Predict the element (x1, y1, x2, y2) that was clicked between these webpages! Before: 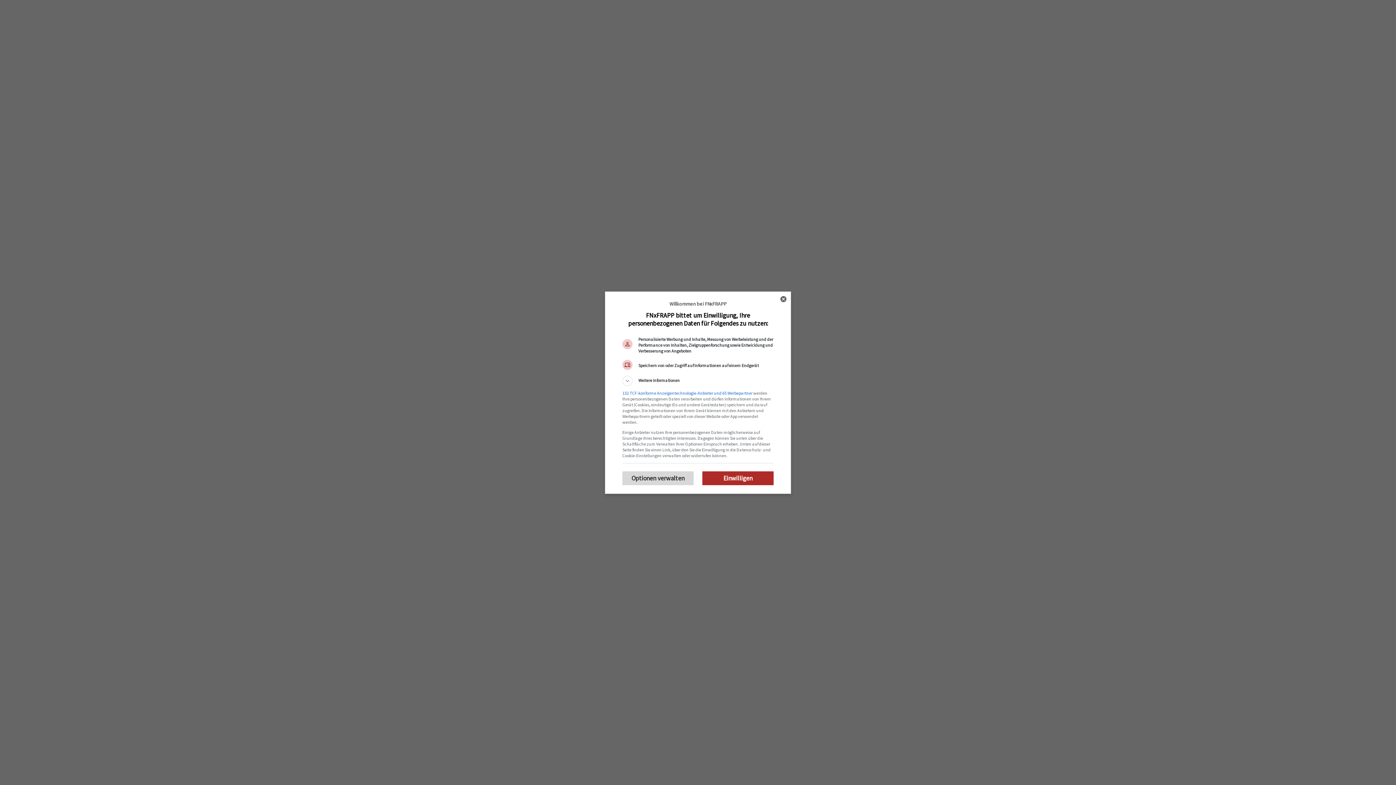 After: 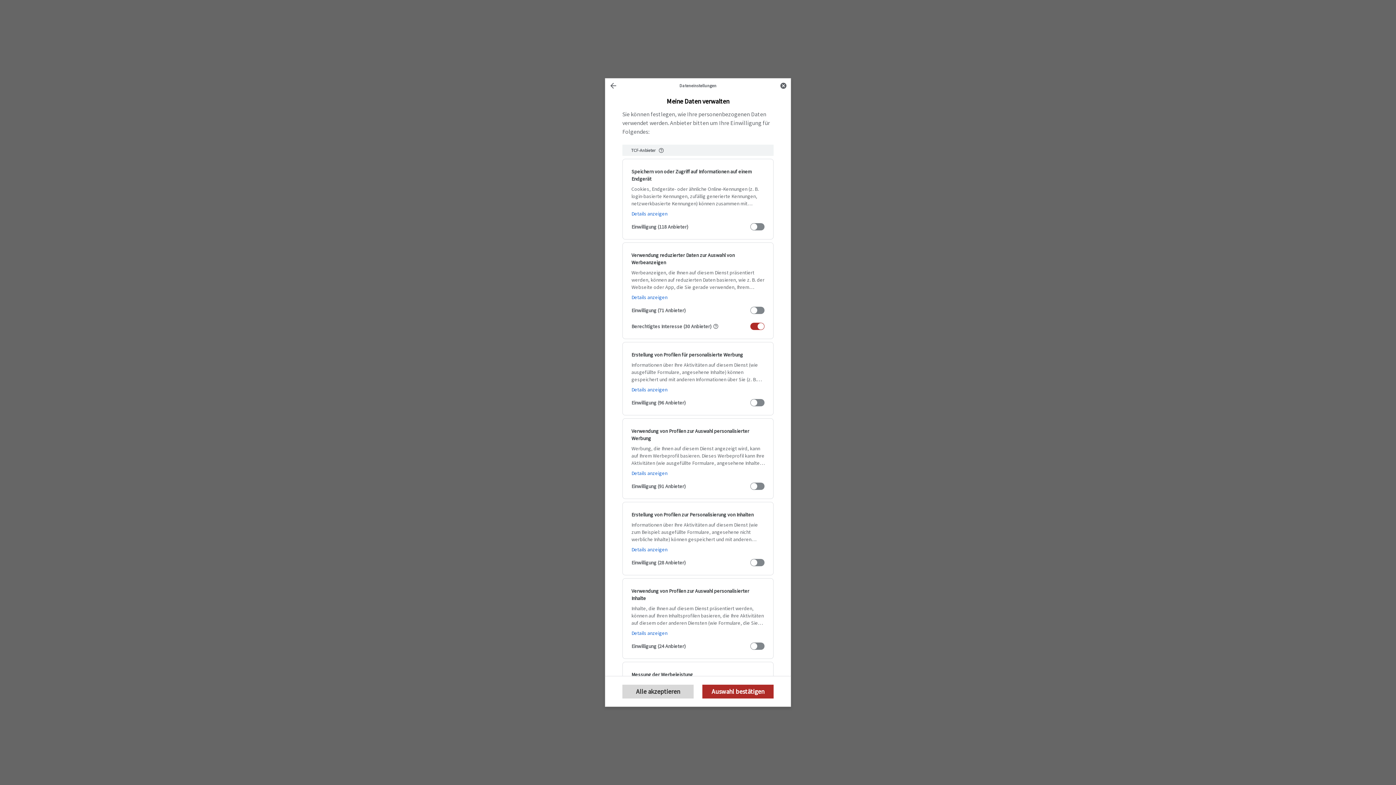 Action: bbox: (622, 471, 693, 485) label: Optionen verwalten